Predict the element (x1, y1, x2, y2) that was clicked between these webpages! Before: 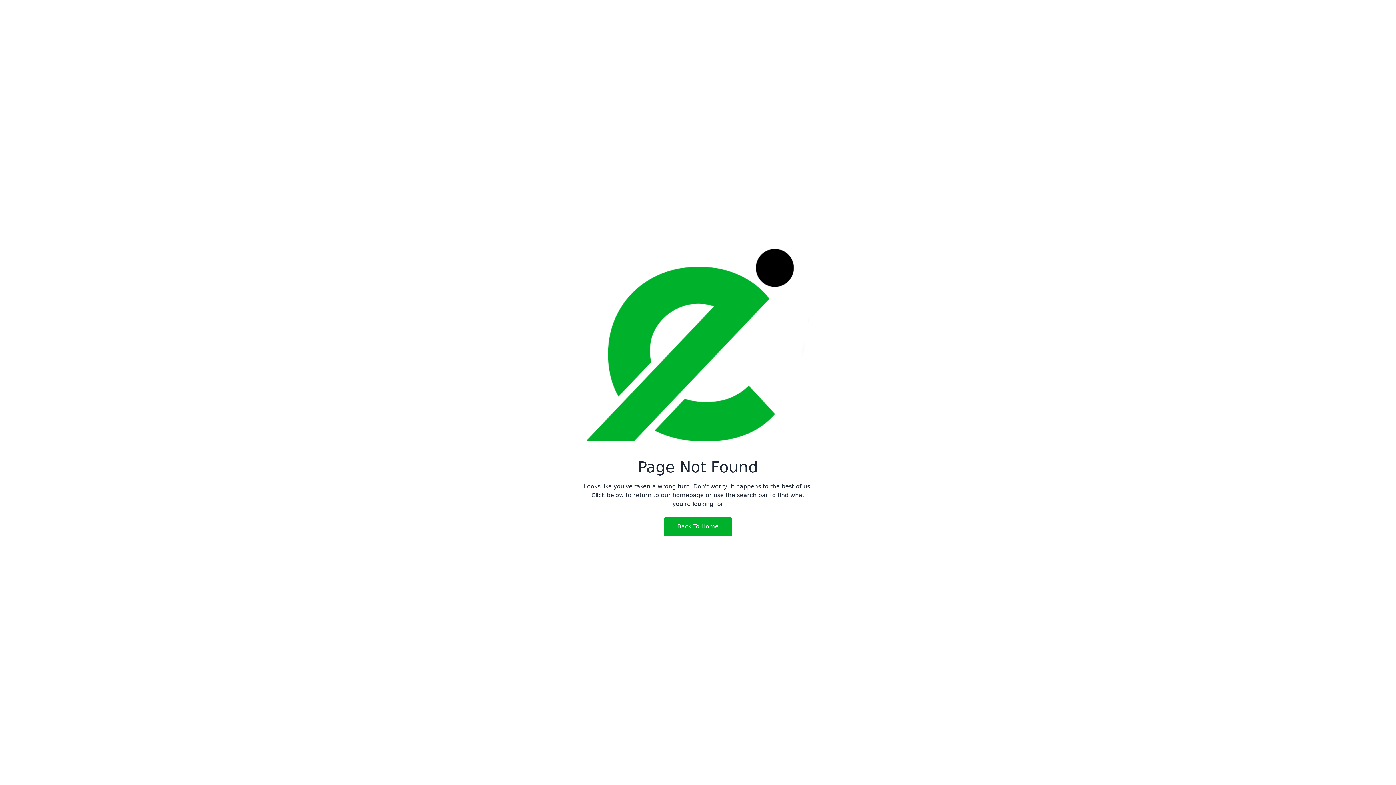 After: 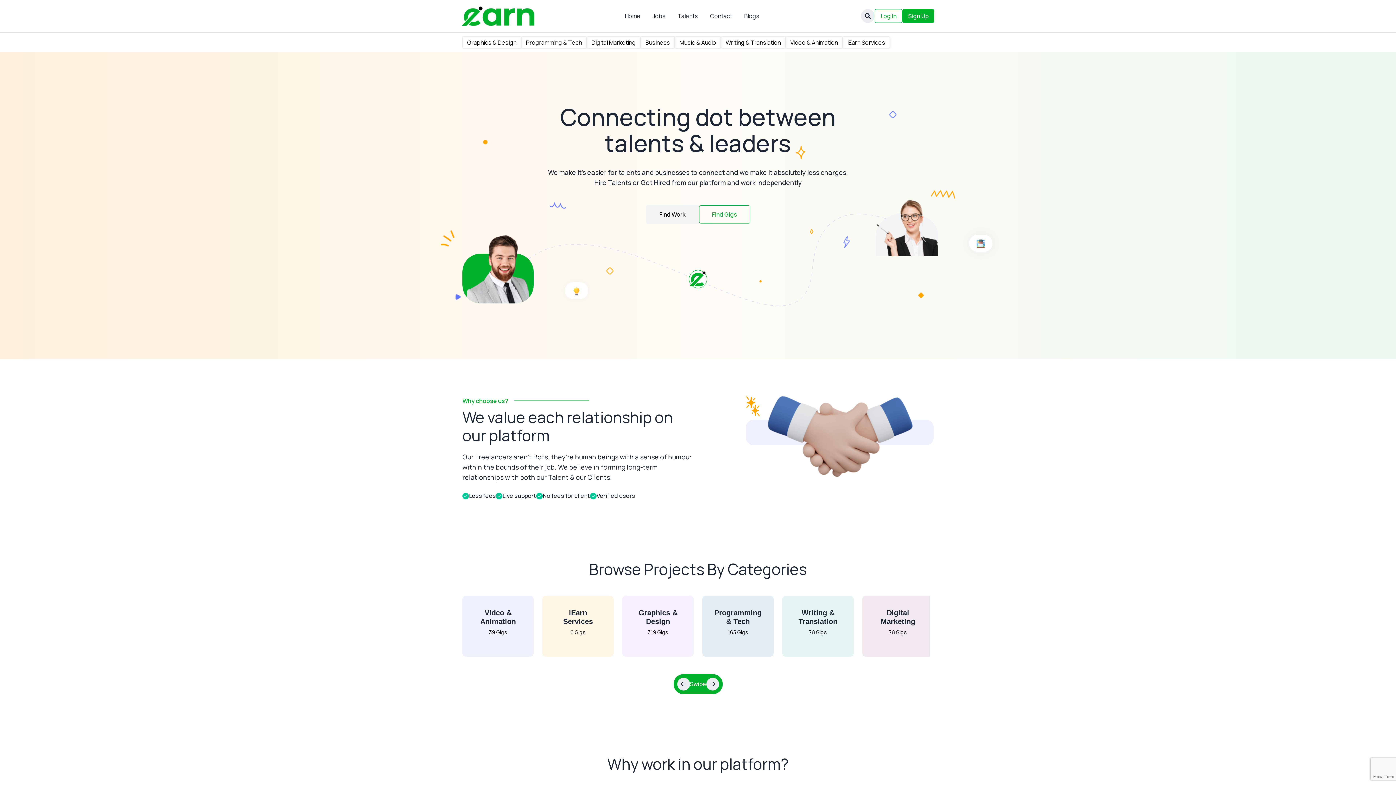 Action: bbox: (664, 517, 732, 536) label: Back To Home